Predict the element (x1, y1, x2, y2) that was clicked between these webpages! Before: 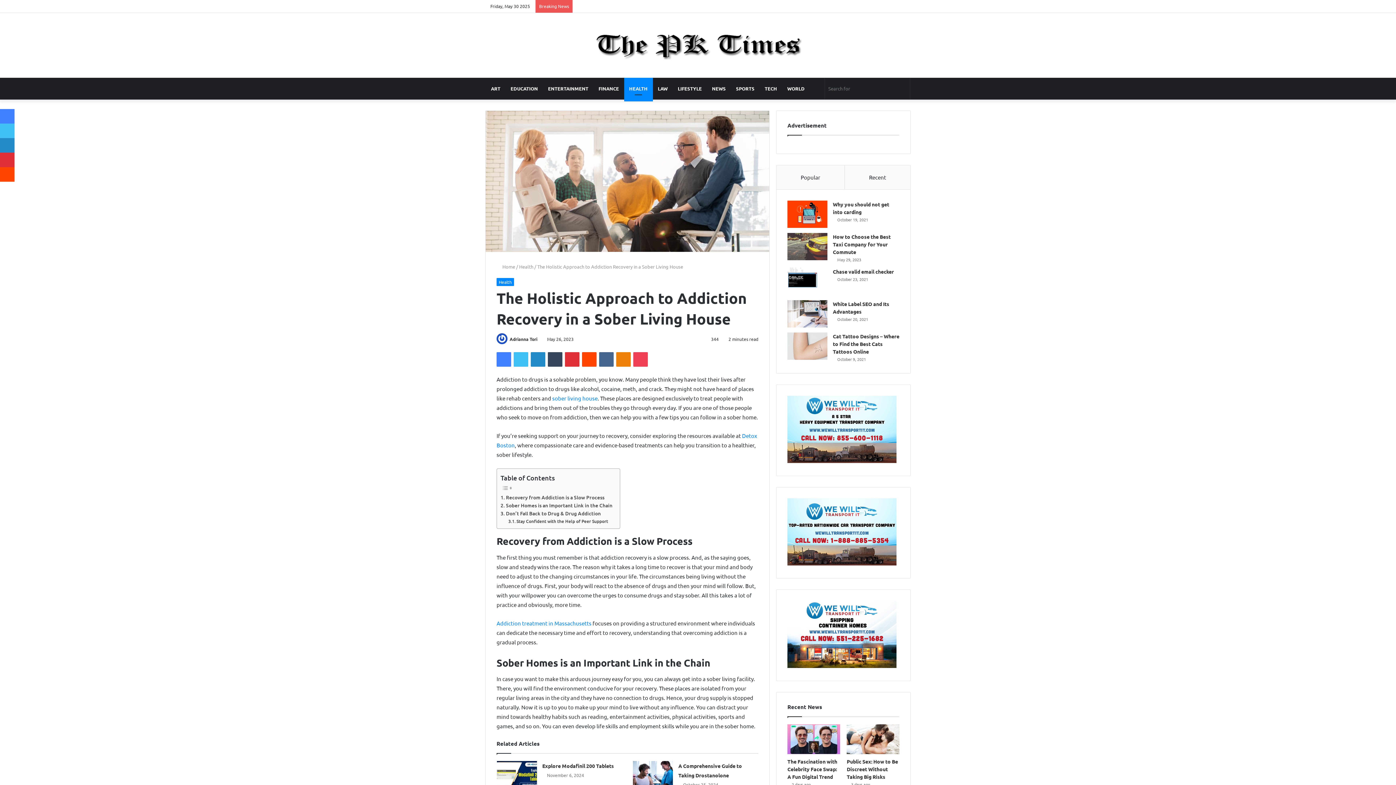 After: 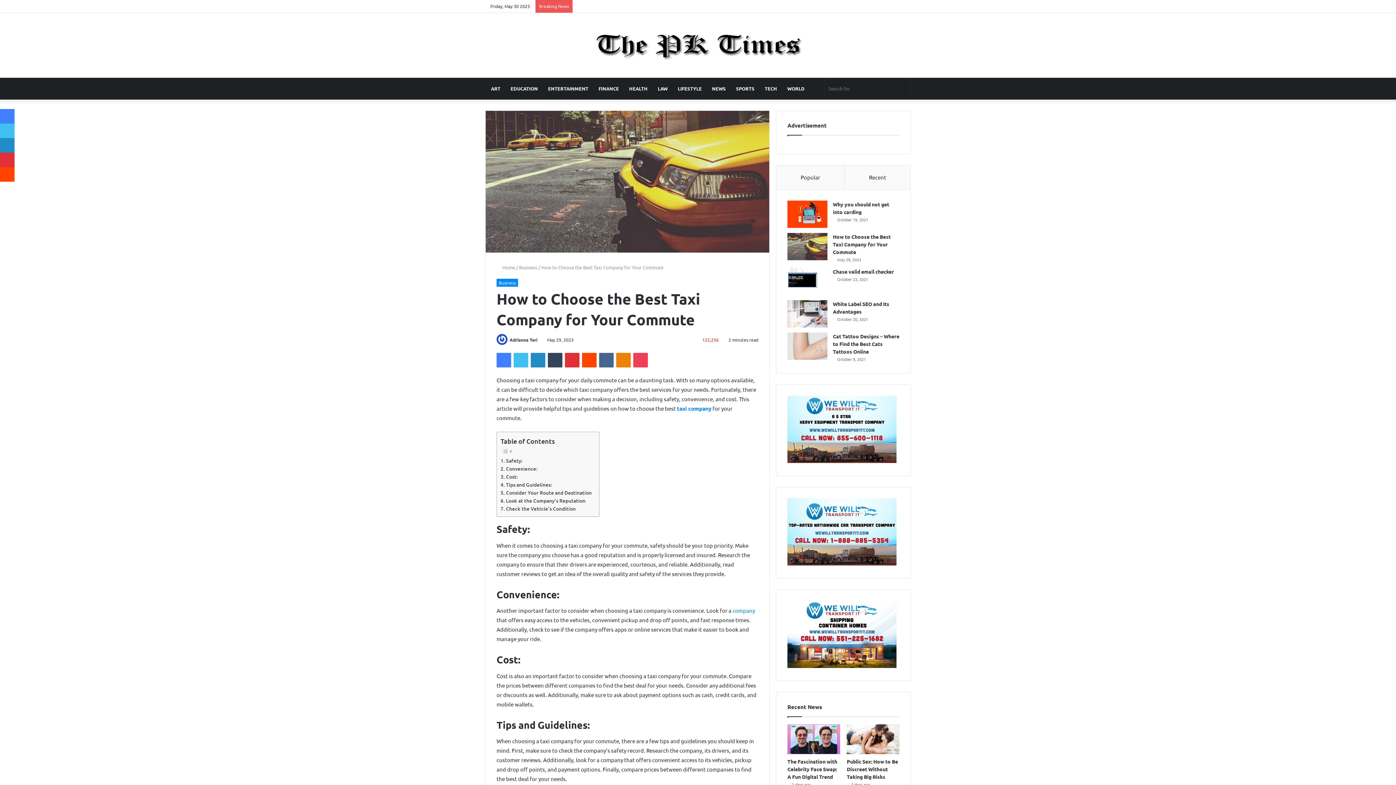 Action: label: How to Choose the Best Taxi Company for Your Commute bbox: (787, 233, 827, 260)